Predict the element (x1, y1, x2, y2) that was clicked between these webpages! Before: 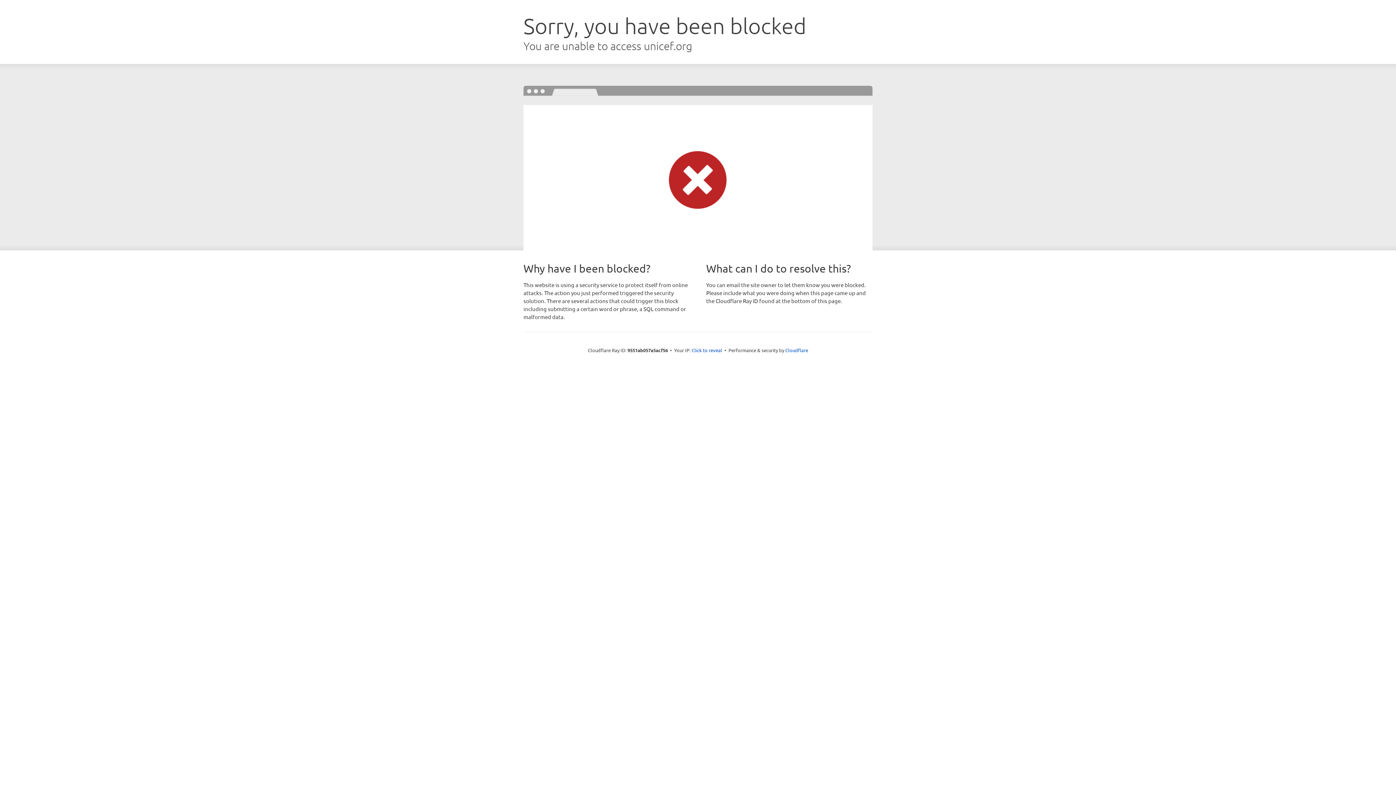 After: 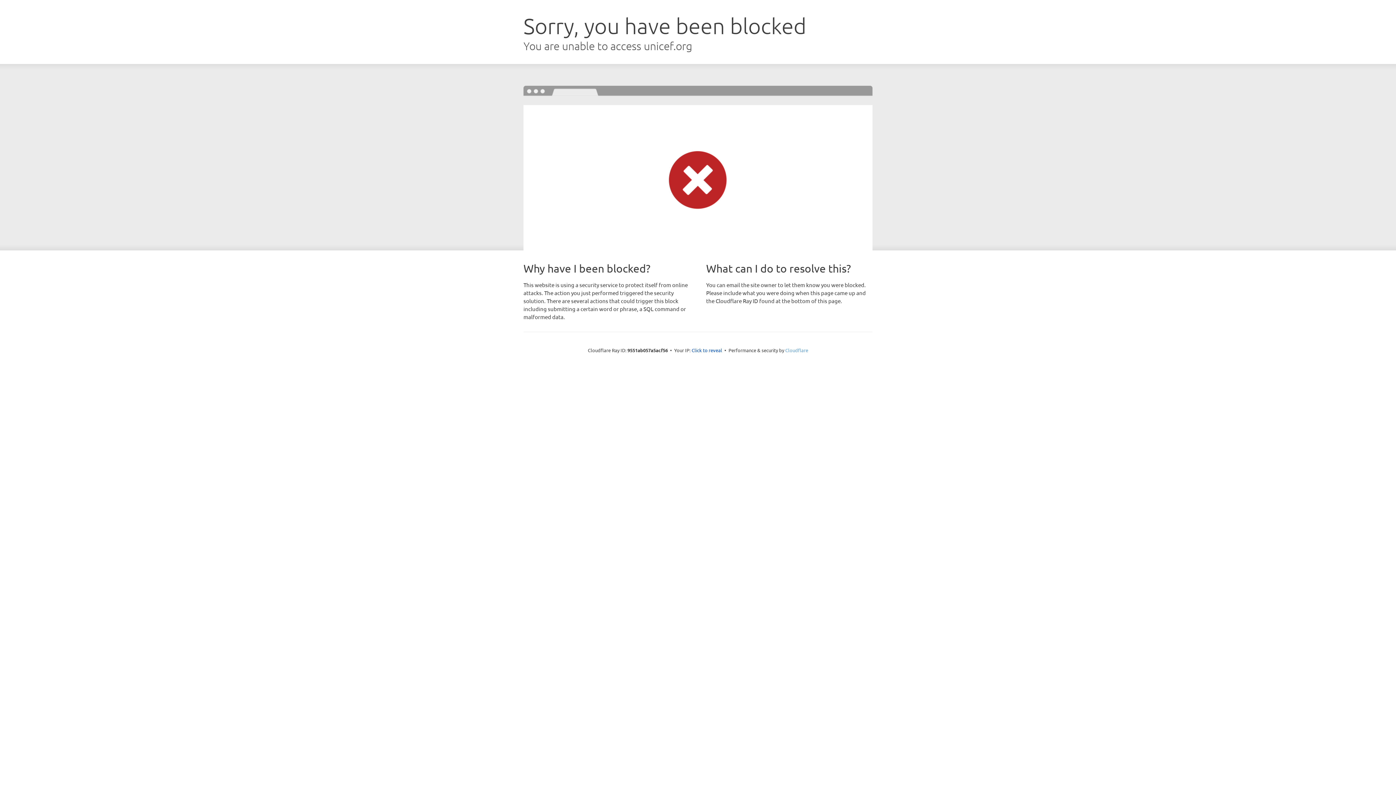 Action: label: Cloudflare bbox: (785, 347, 808, 353)